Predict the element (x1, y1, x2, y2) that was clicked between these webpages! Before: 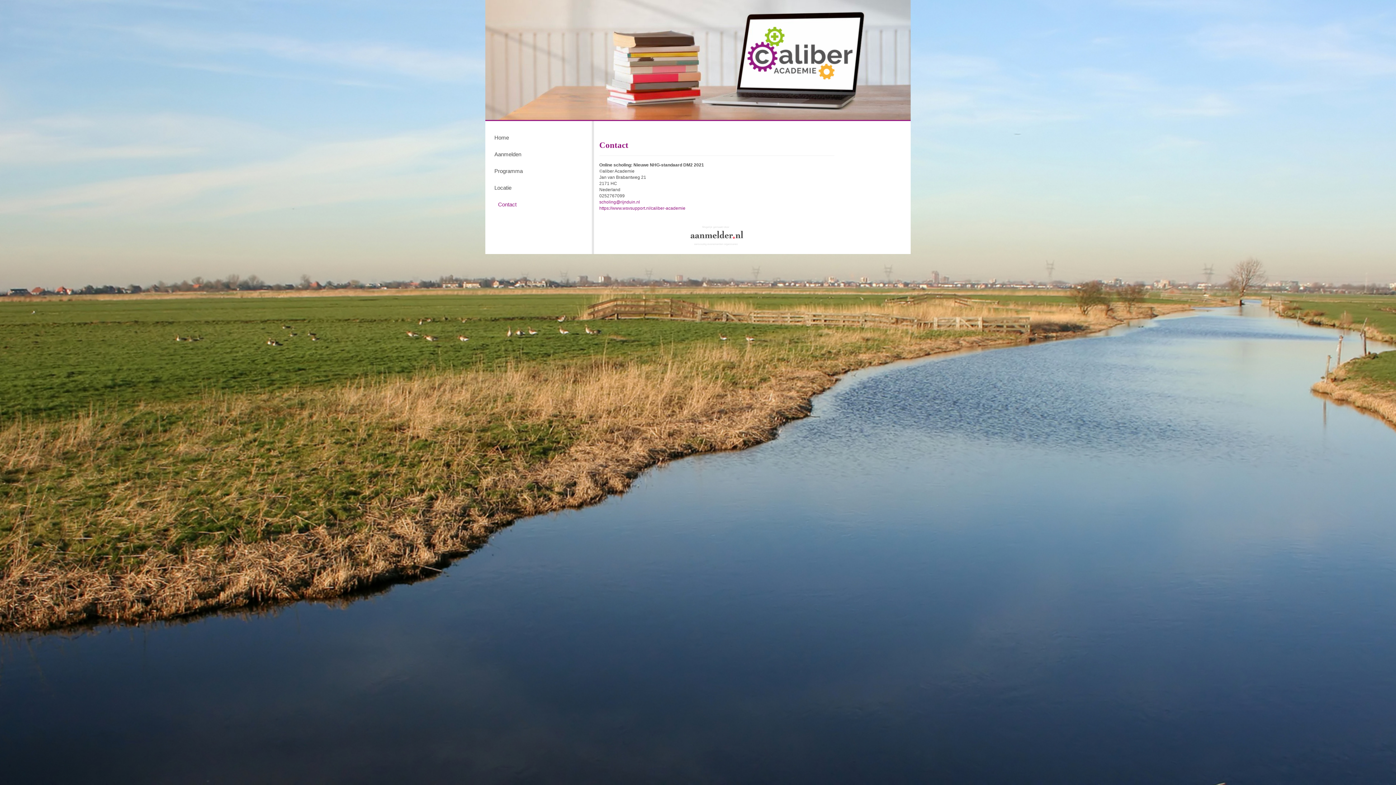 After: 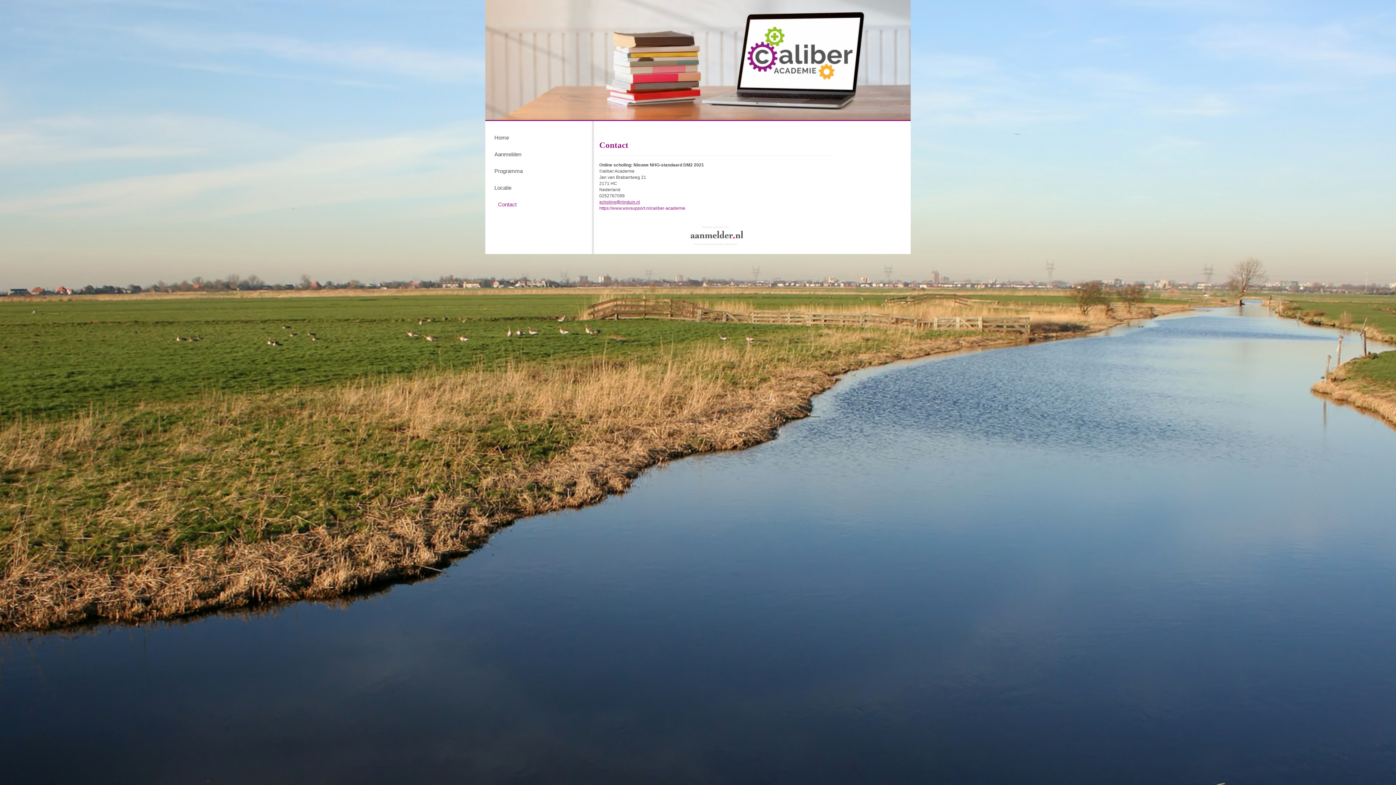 Action: label: scholing@rijnduin.nl bbox: (599, 199, 640, 204)